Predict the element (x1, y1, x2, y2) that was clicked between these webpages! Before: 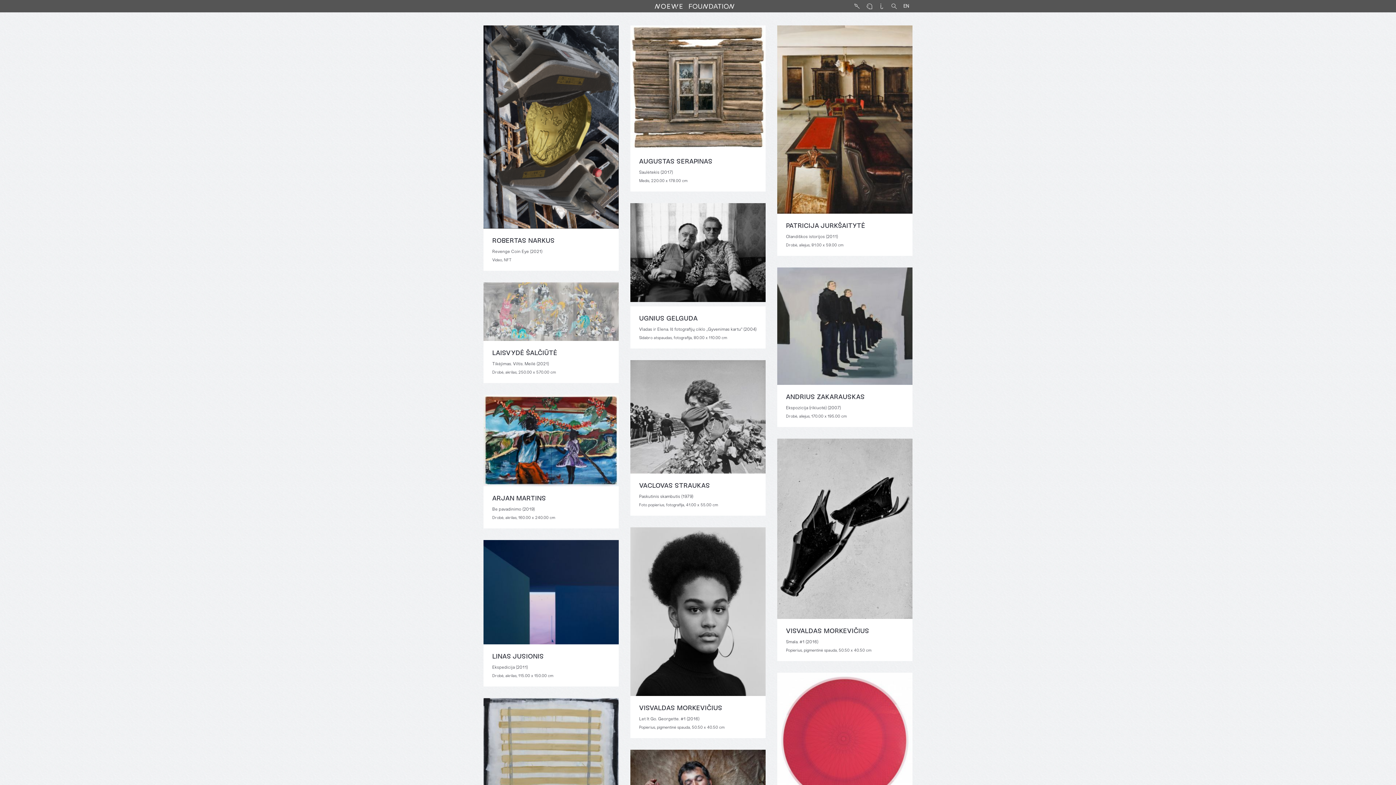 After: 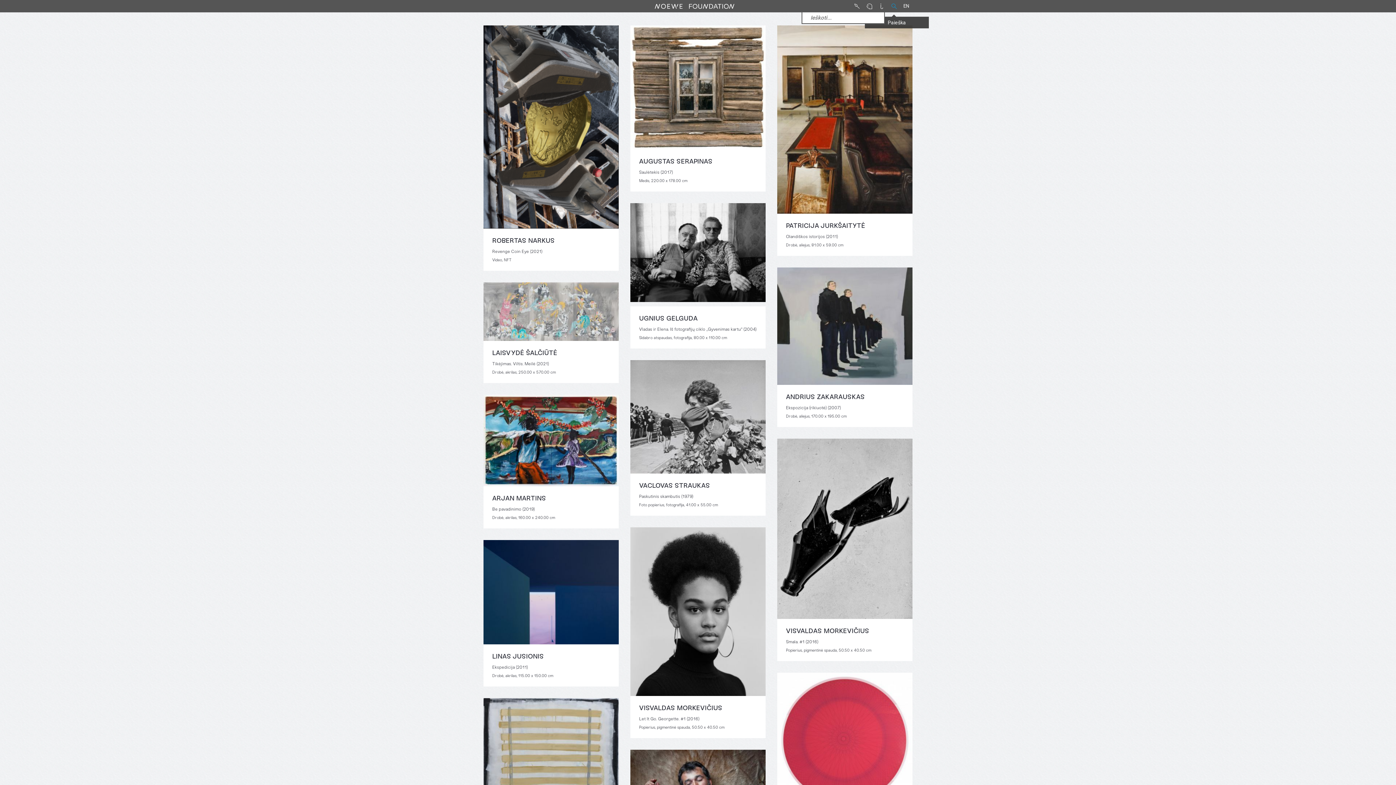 Action: bbox: (888, 0, 900, 12)